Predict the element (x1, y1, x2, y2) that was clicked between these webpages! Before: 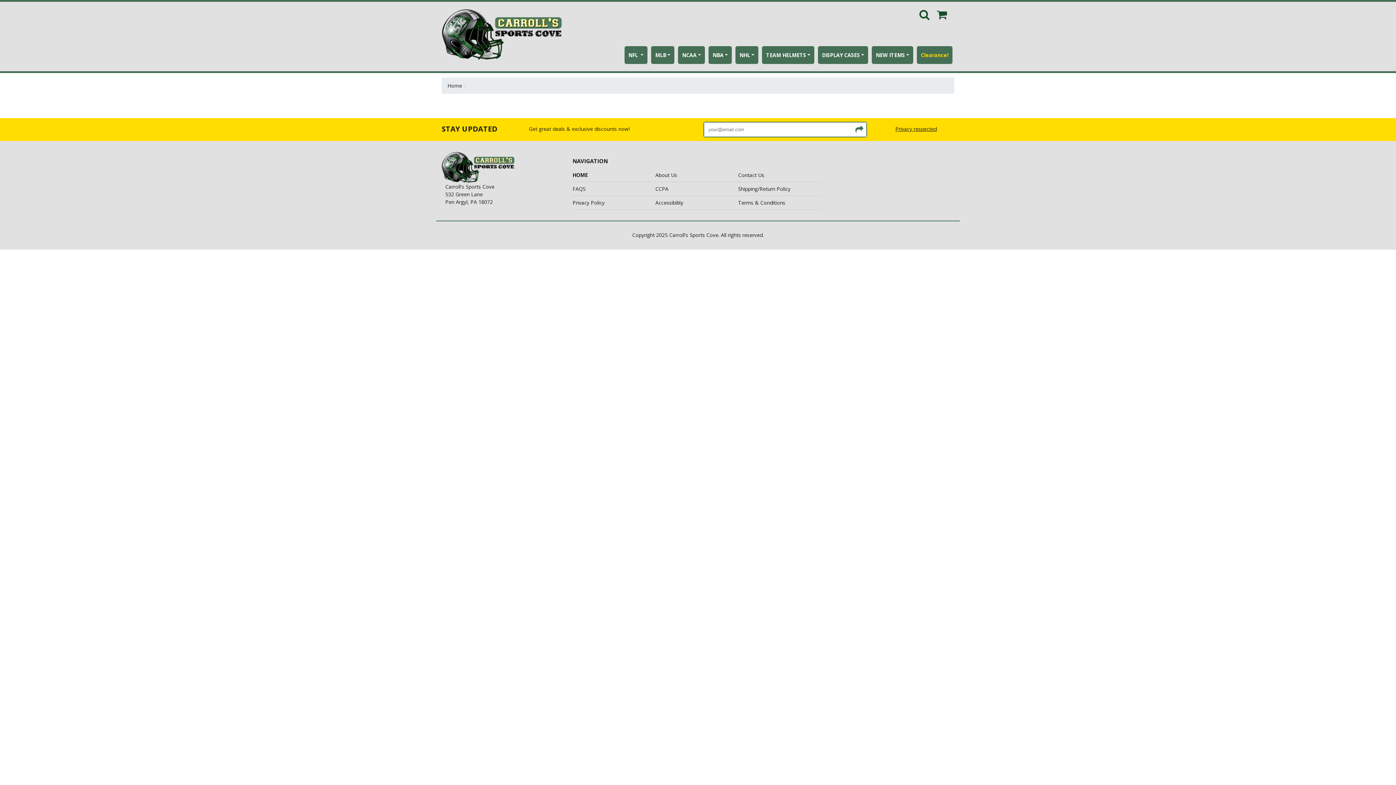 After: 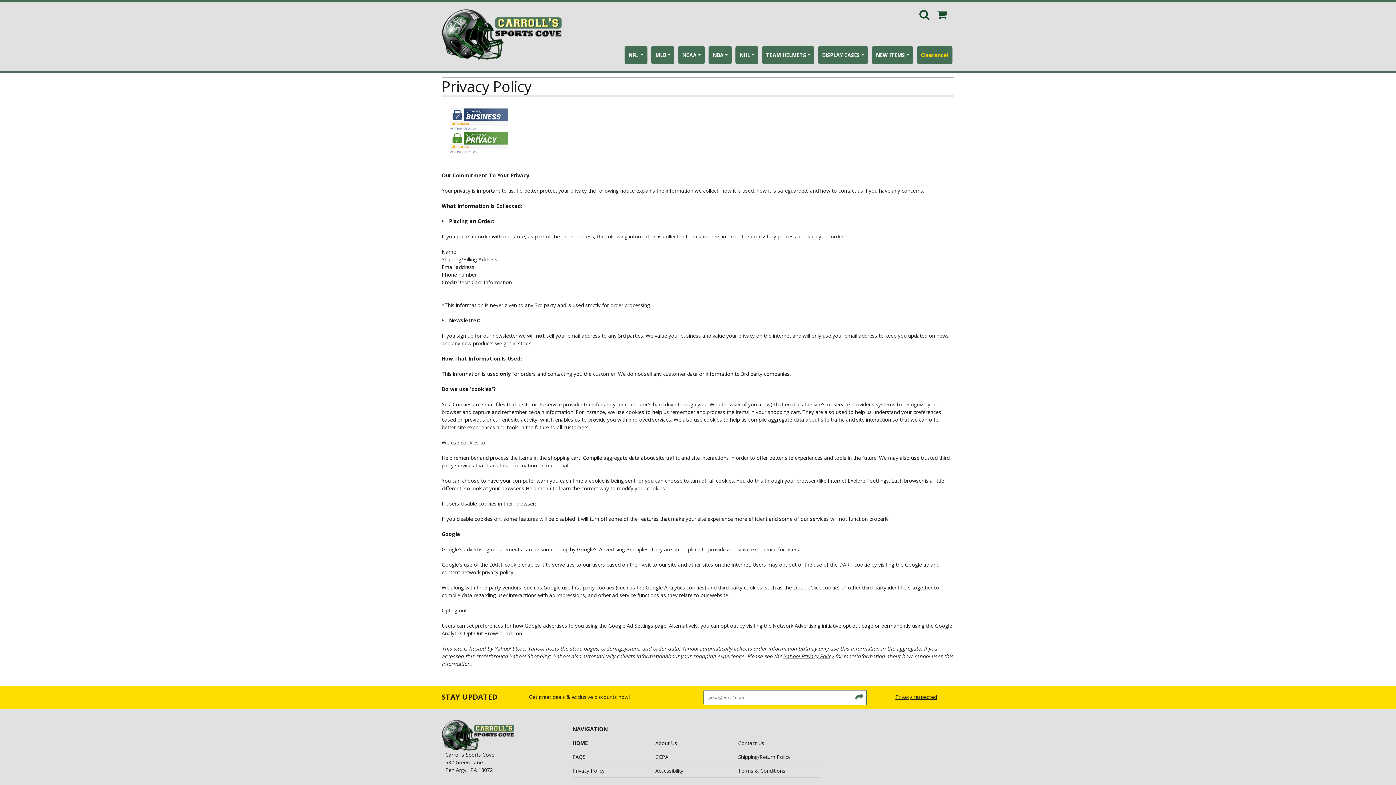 Action: label: Privacy Policy bbox: (572, 199, 604, 206)